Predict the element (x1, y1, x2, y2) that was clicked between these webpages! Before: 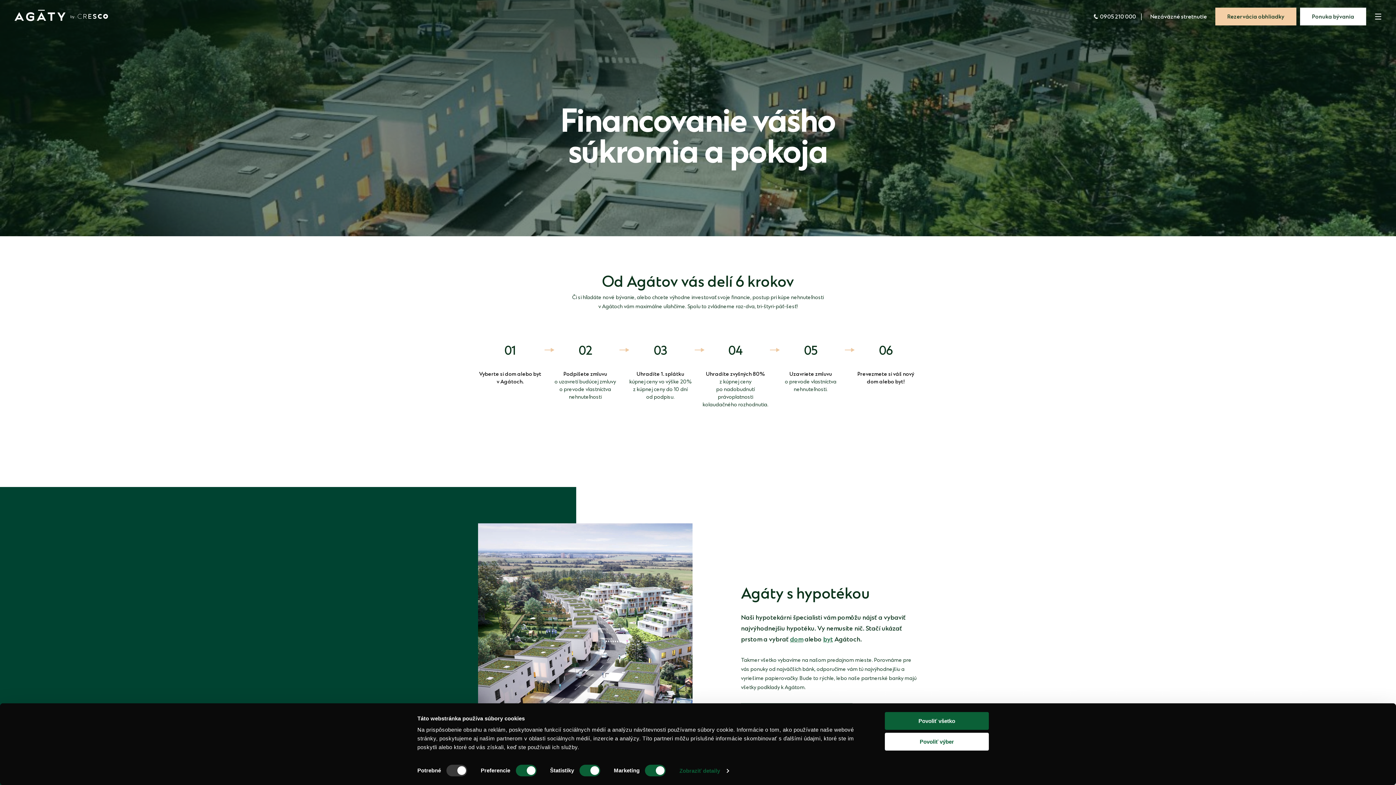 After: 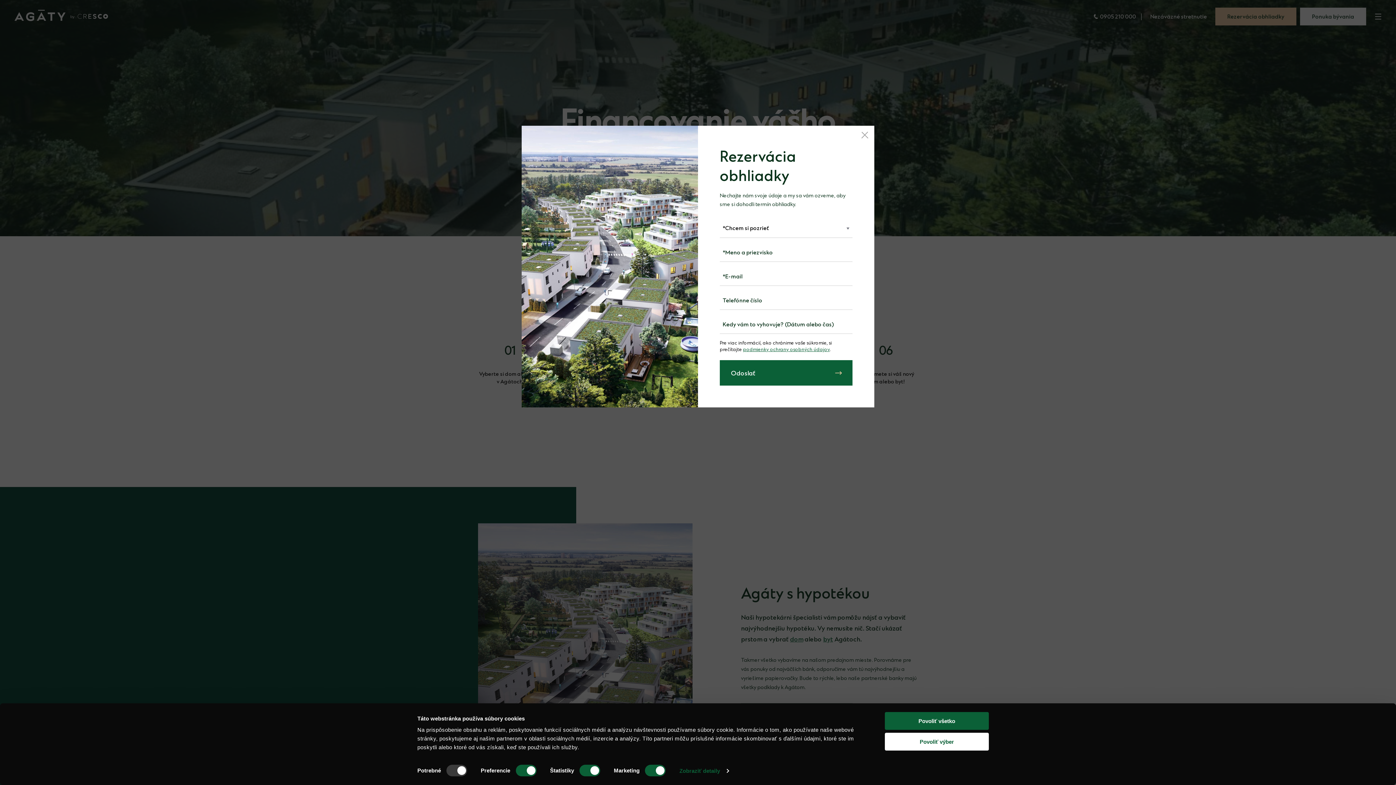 Action: bbox: (1215, 7, 1296, 25) label: Rezervácia obhliadky